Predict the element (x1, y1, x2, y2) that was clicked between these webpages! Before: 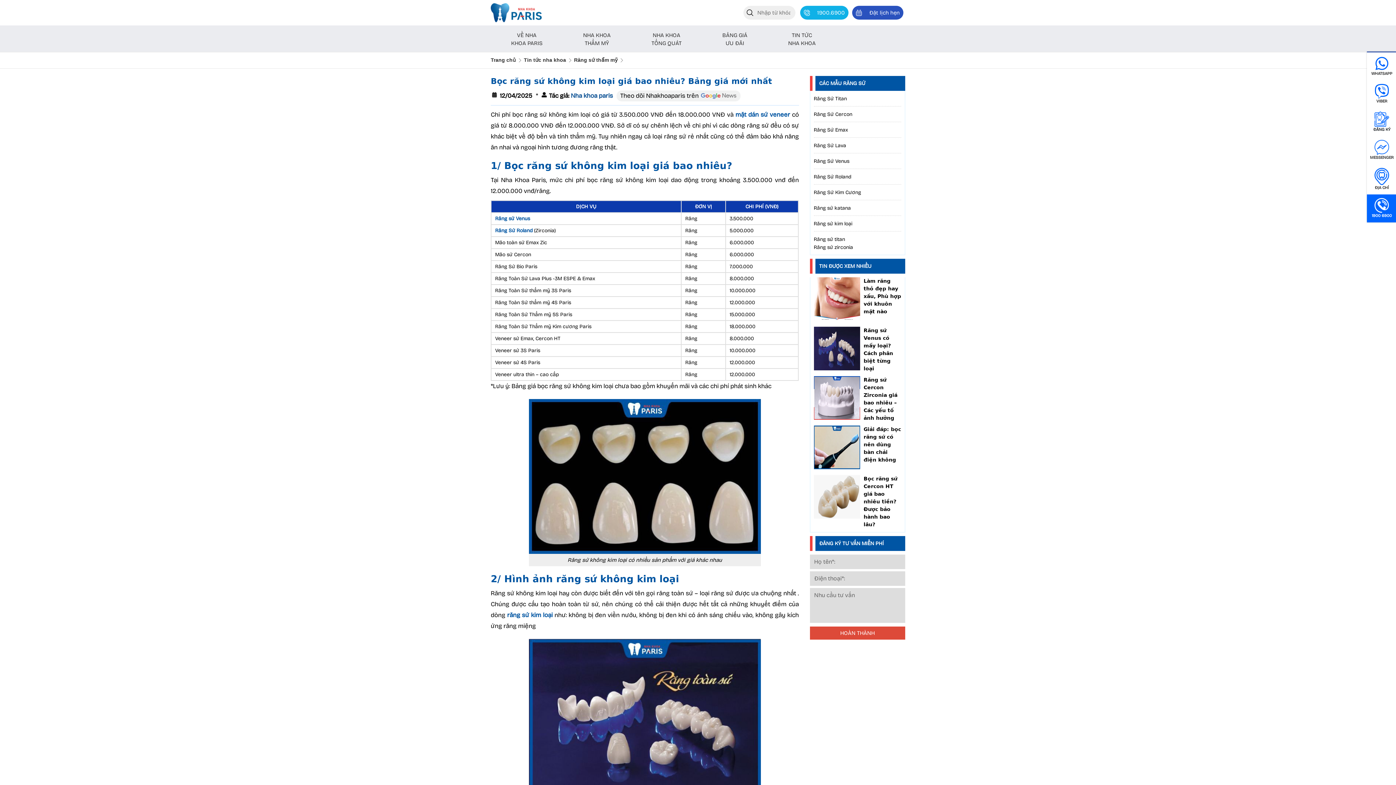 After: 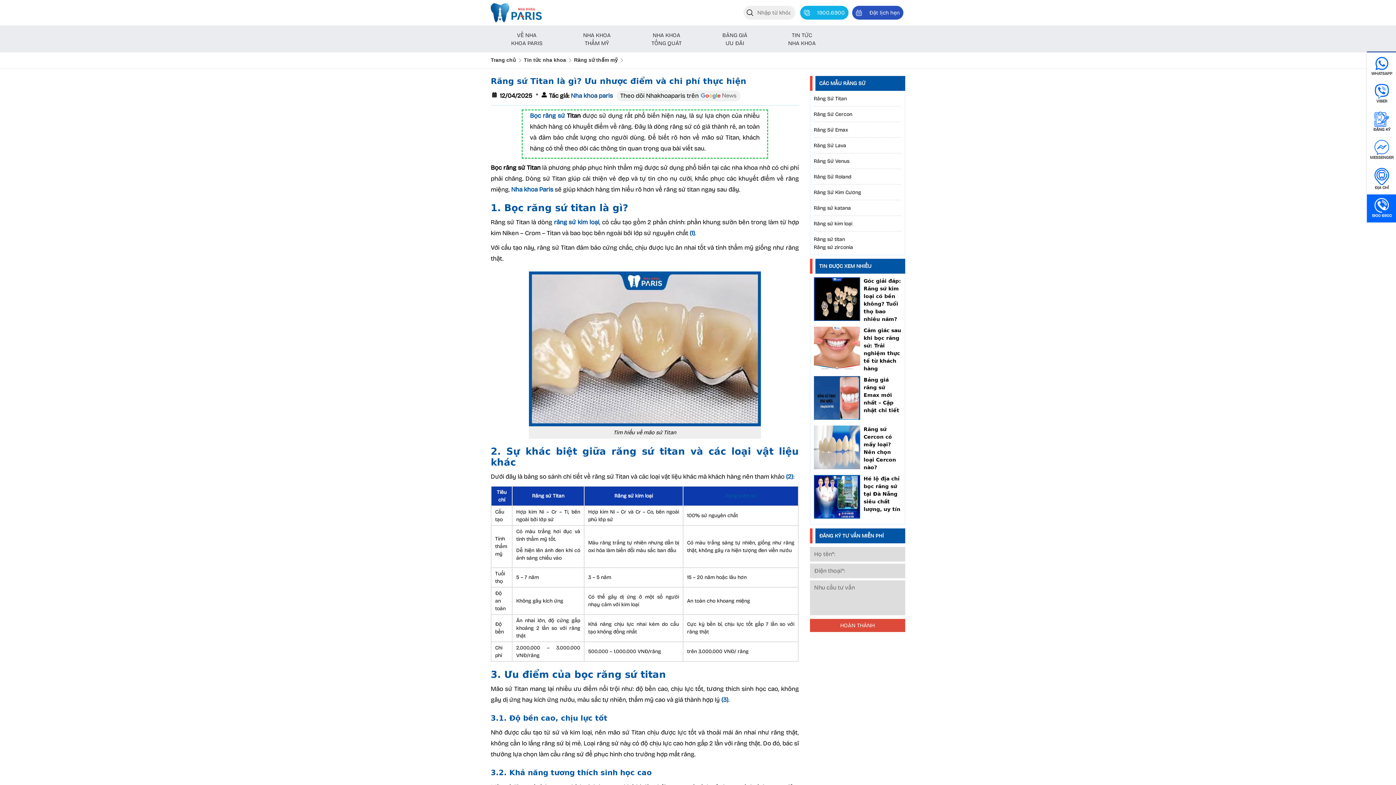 Action: label: Răng sứ titan bbox: (814, 236, 845, 242)